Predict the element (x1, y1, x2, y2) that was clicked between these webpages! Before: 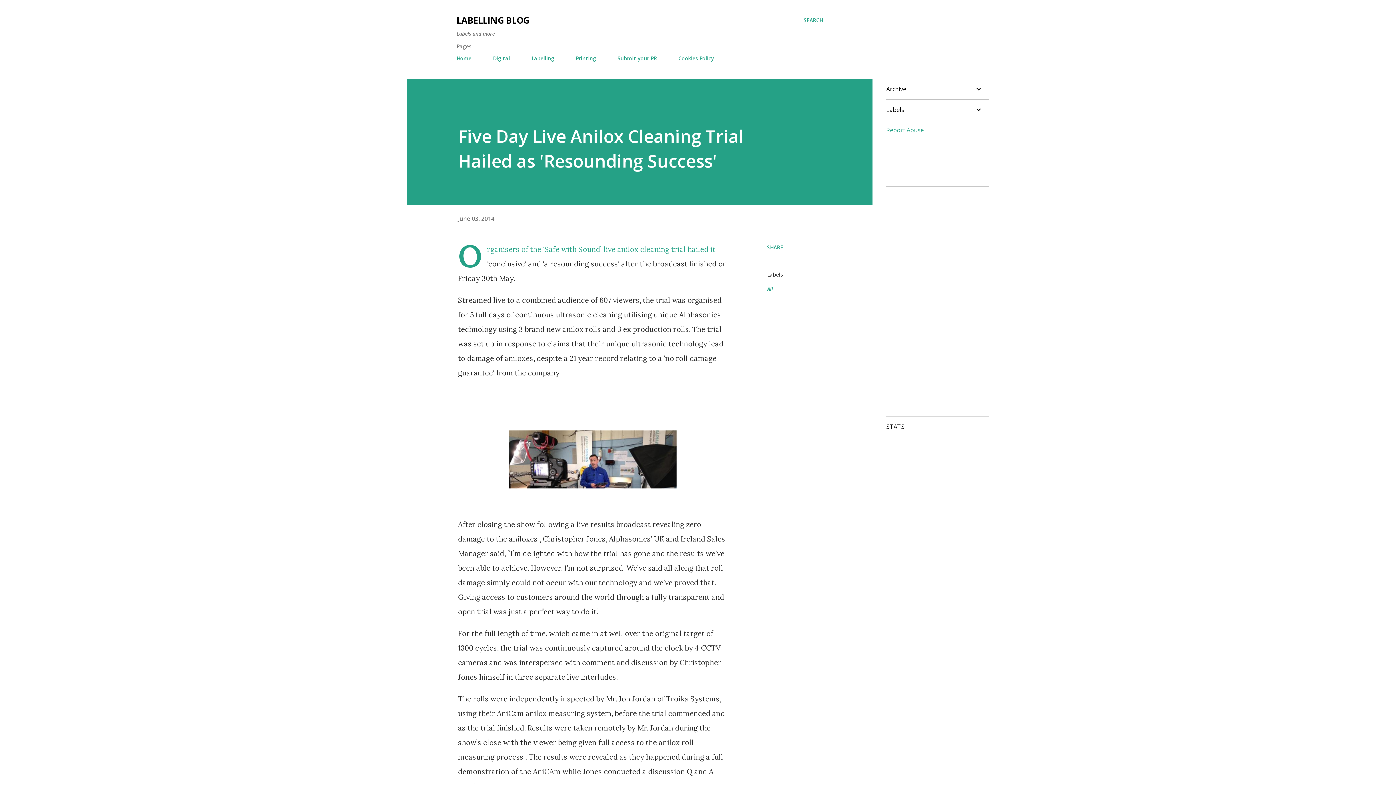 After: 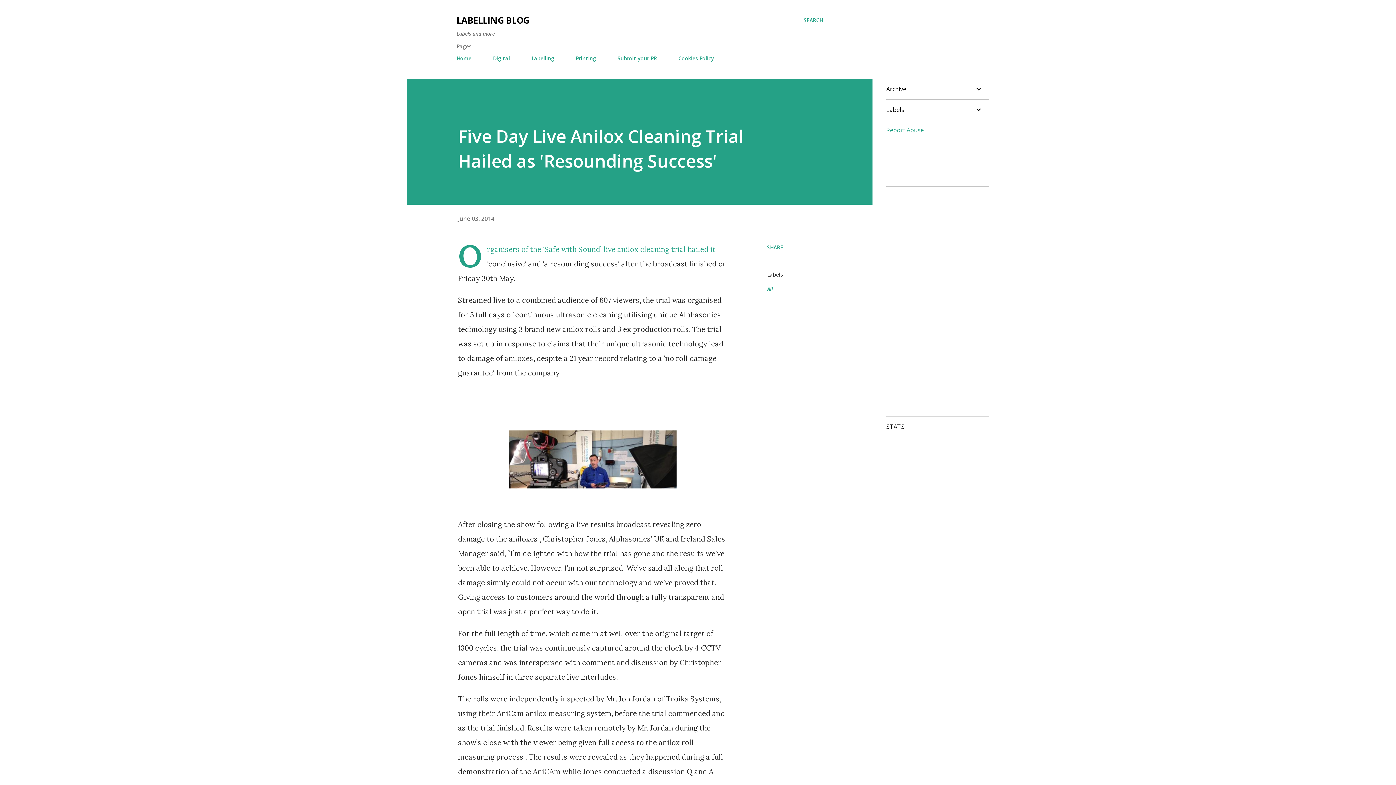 Action: bbox: (458, 214, 494, 222) label: June 03, 2014